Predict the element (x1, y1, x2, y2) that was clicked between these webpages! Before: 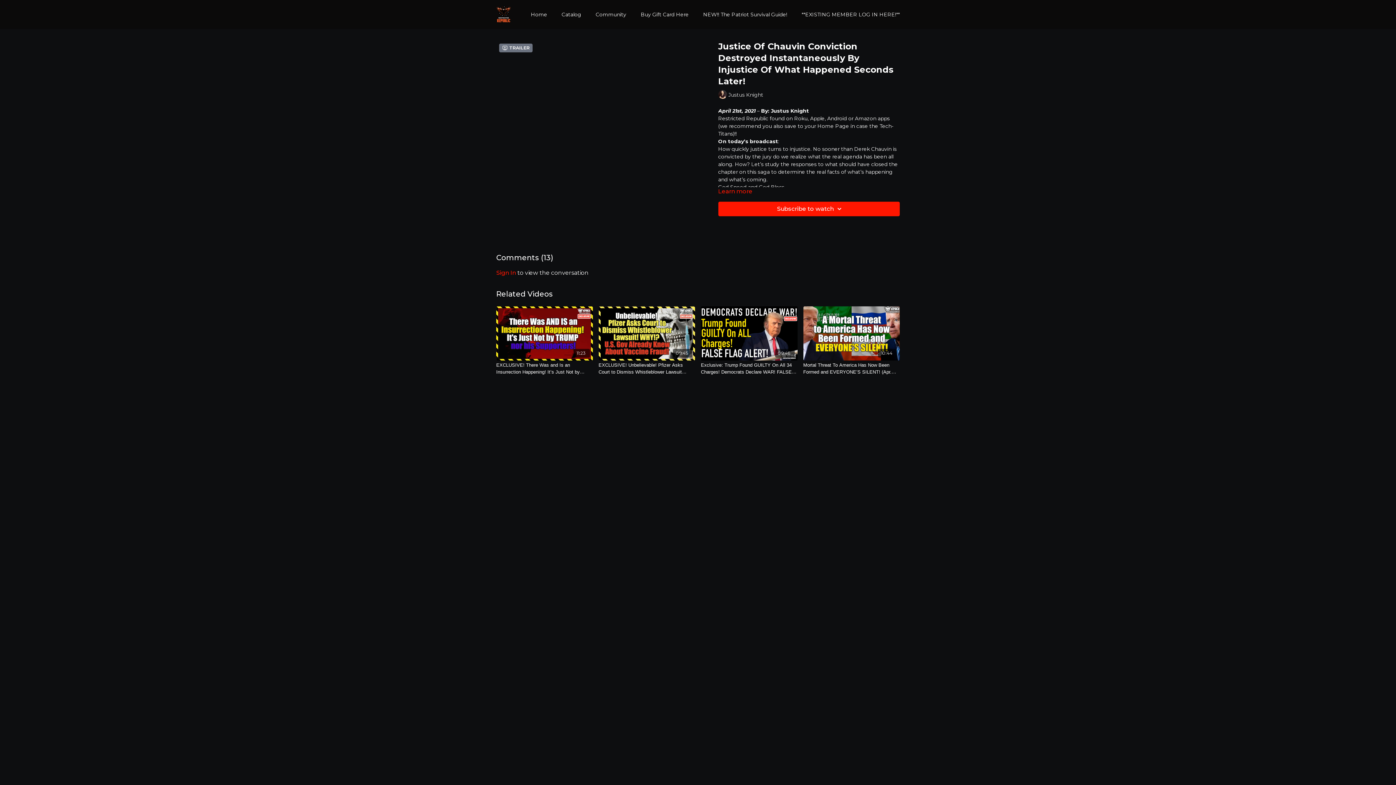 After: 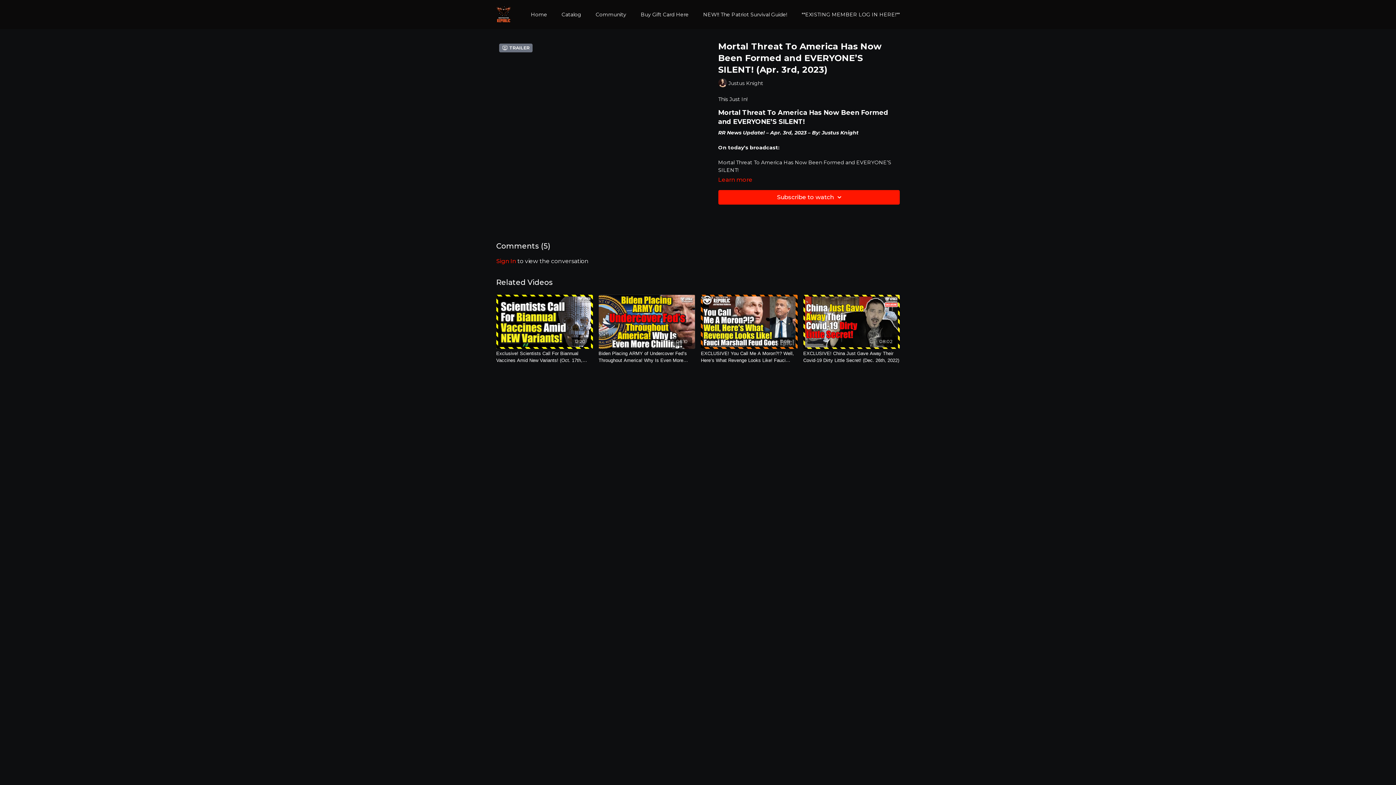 Action: bbox: (803, 306, 900, 360) label: 10:44